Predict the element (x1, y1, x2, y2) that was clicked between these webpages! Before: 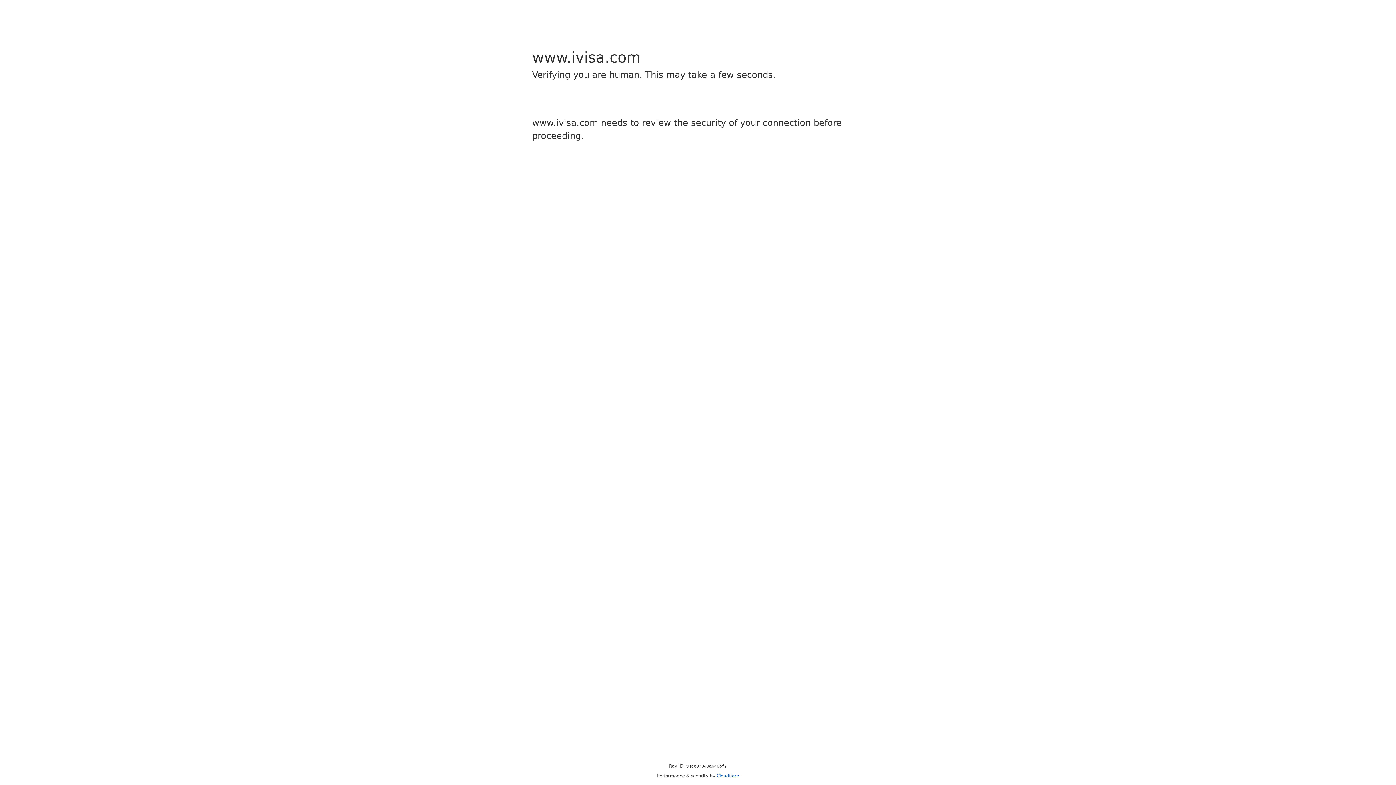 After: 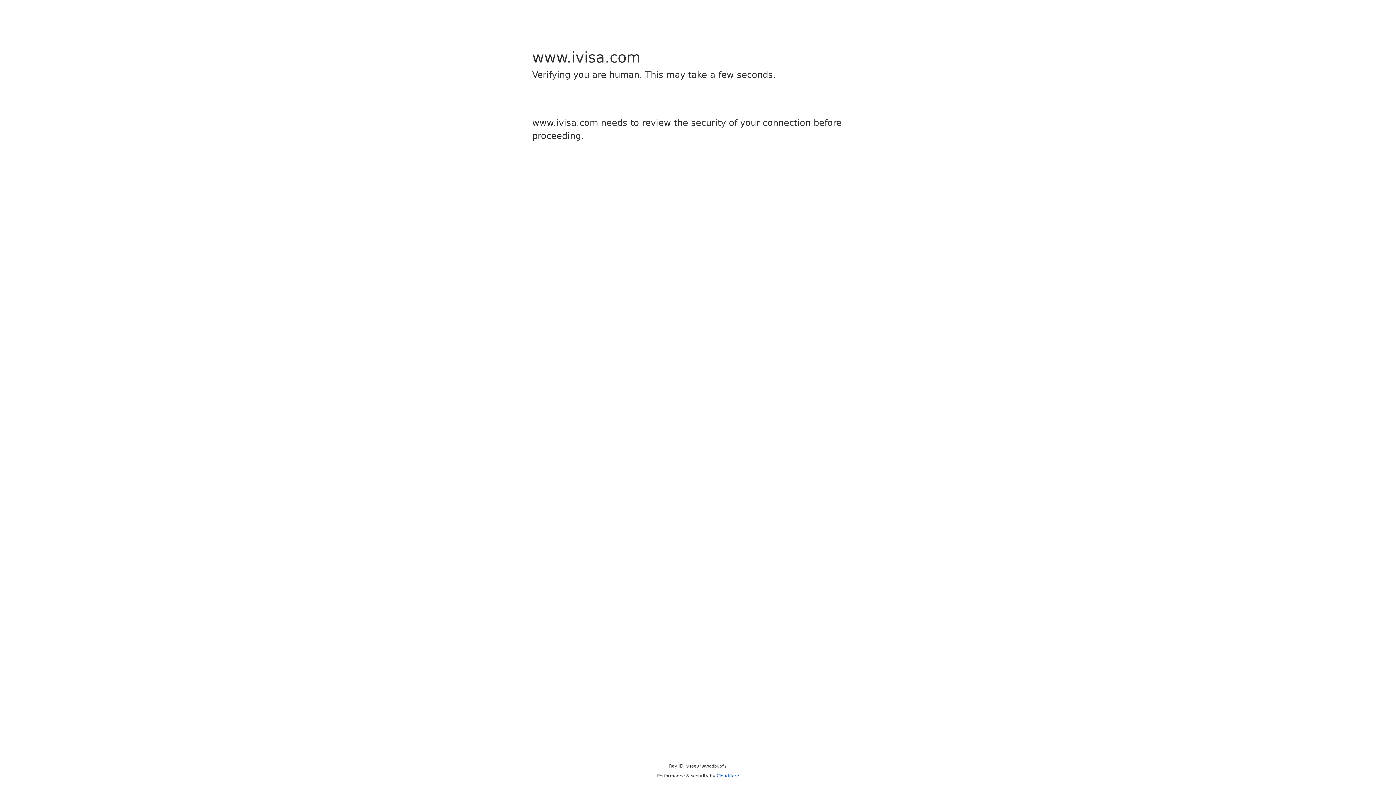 Action: label: Cloudflare bbox: (716, 773, 739, 778)